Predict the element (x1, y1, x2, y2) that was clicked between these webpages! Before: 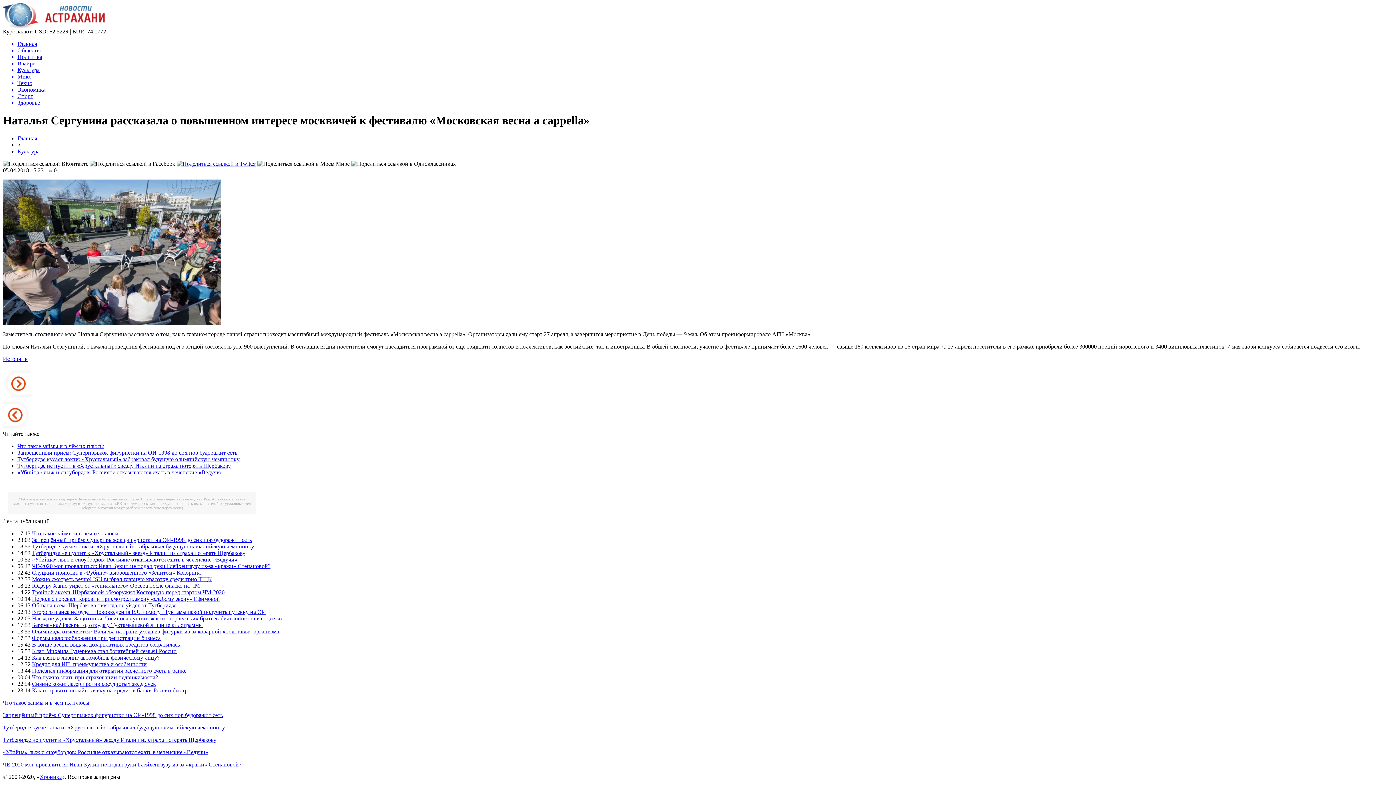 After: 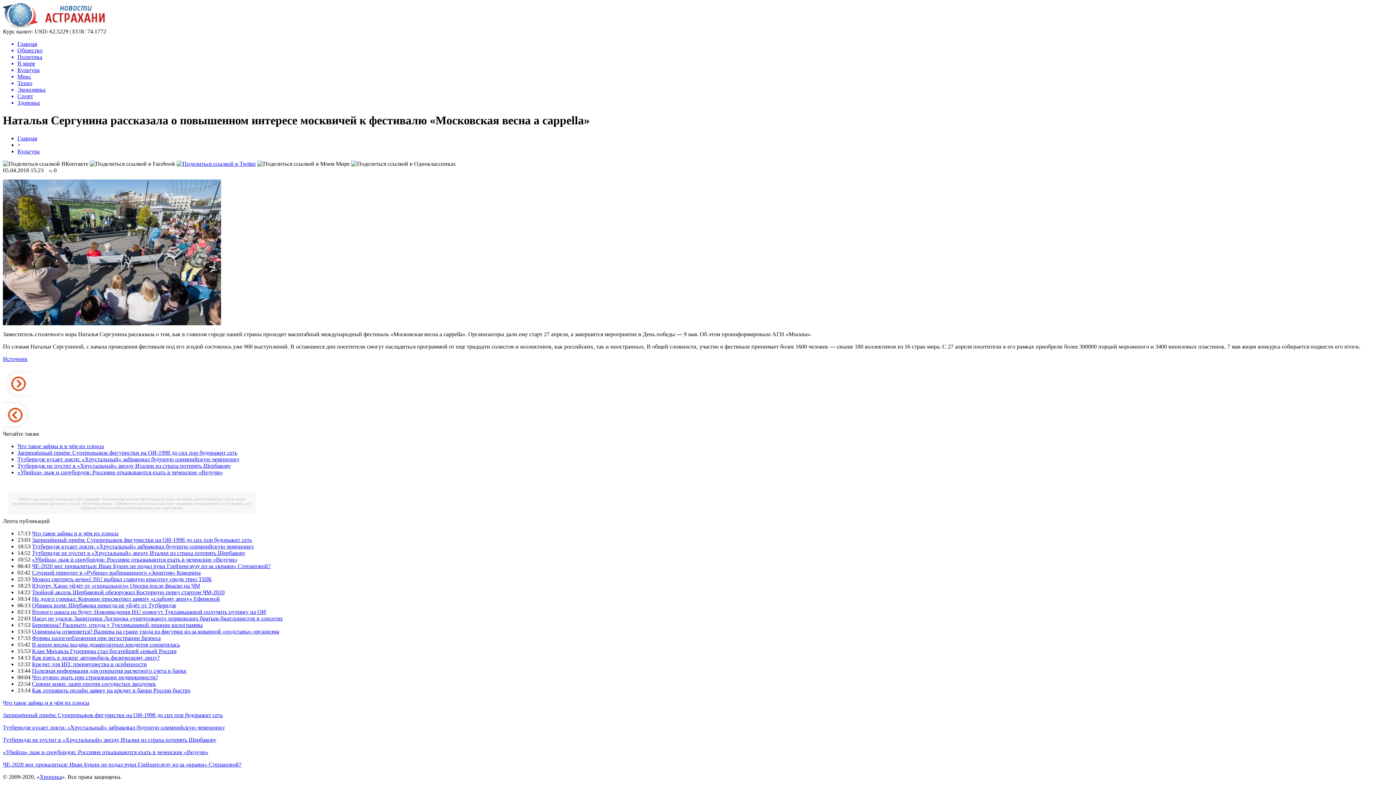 Action: bbox: (2, 355, 27, 362) label: Источник